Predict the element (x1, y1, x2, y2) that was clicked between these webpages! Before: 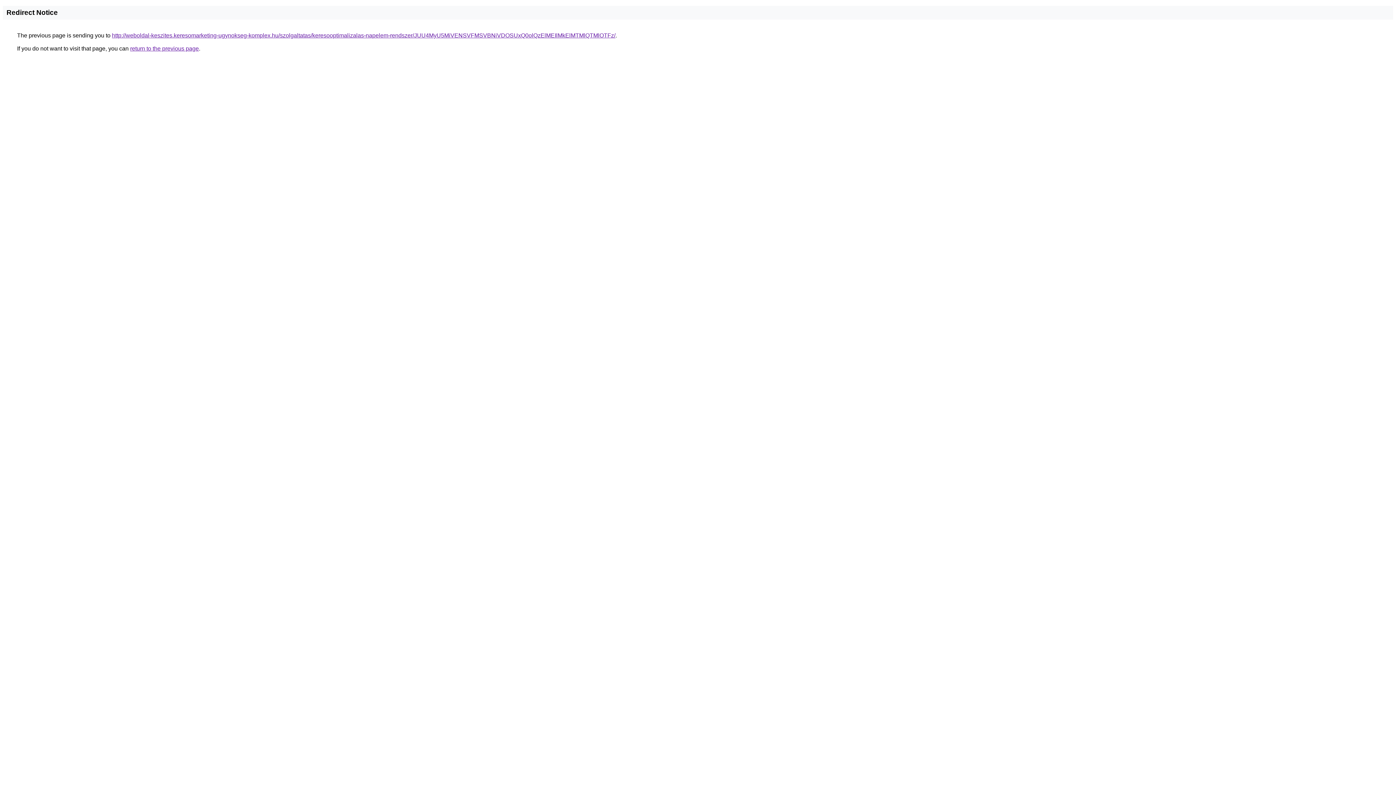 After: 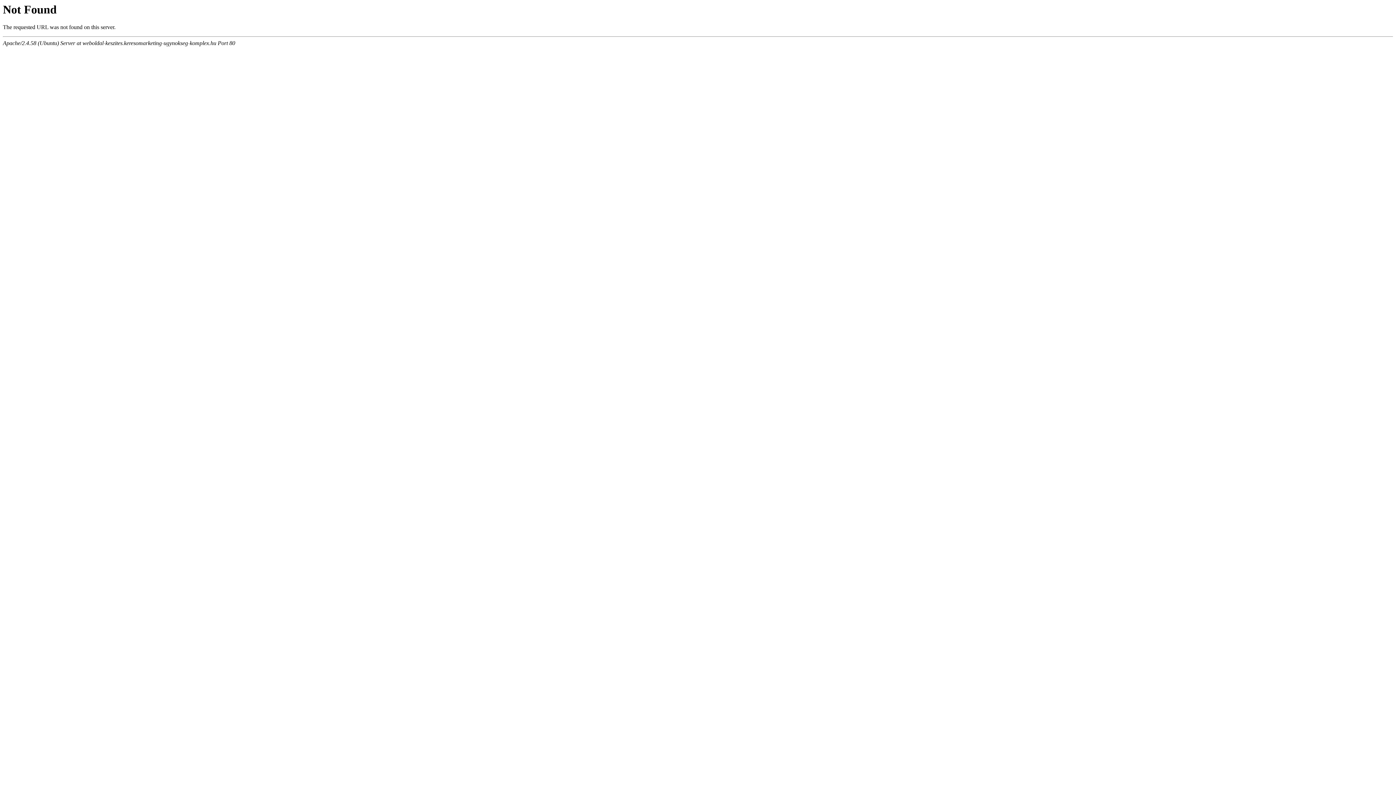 Action: bbox: (112, 32, 615, 38) label: http://weboldal-keszites.keresomarketing-ugynokseg-komplex.hu/szolgaltatas/keresooptimalizalas-napelem-rendszer/JUU4MyU5MiVENSVFMSVBNiVDOSUxQ0olQzElMEIlMkElMTMlQTMlOTFz/